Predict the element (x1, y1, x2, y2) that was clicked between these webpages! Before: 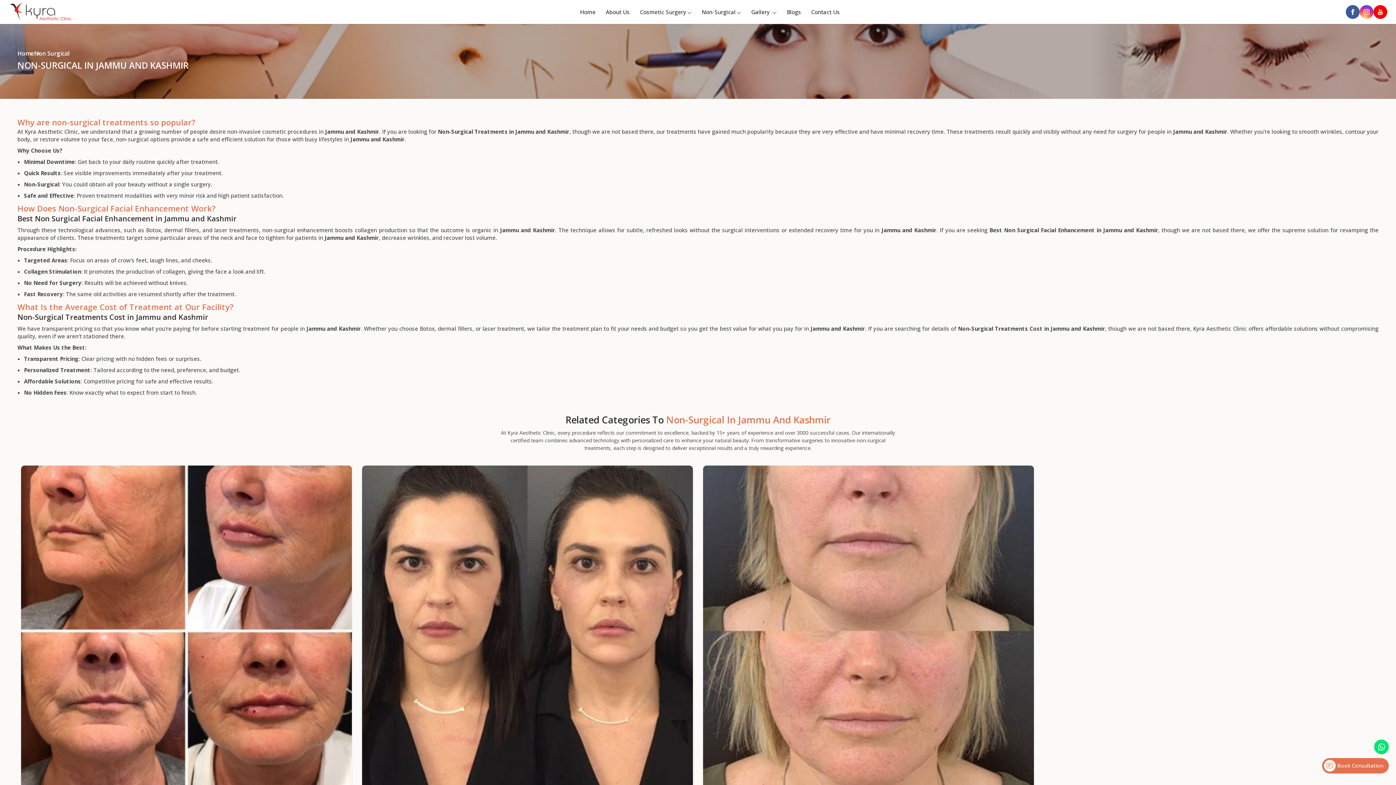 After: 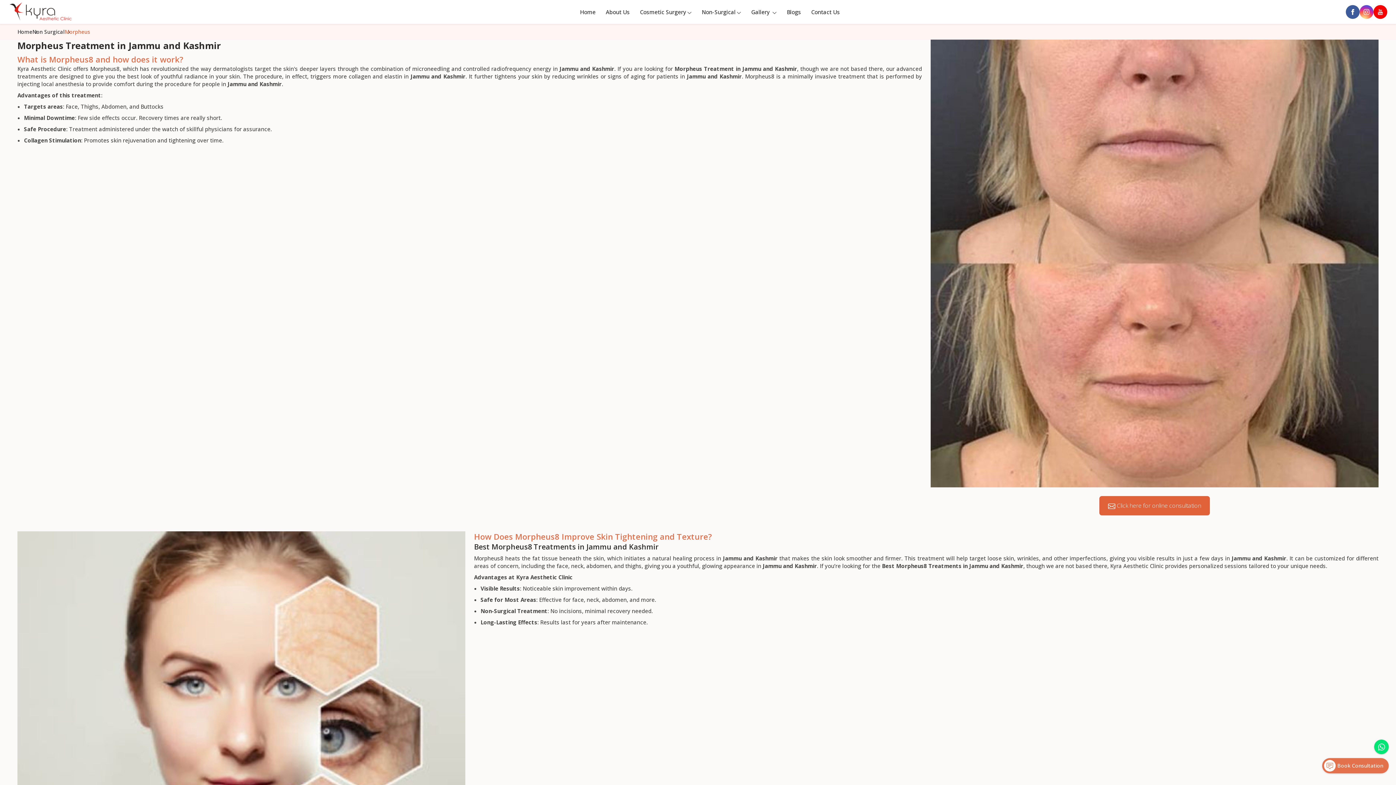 Action: bbox: (703, 465, 1034, 796)